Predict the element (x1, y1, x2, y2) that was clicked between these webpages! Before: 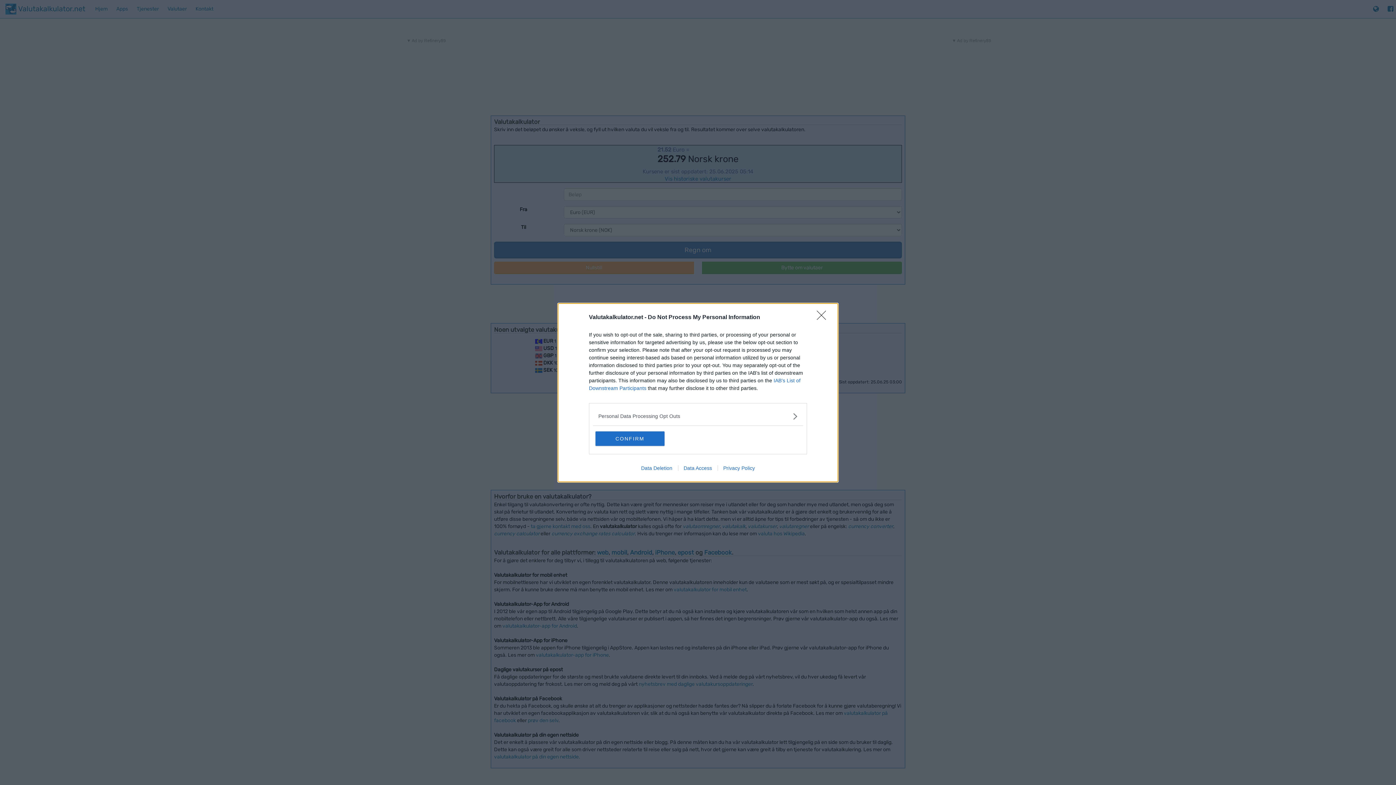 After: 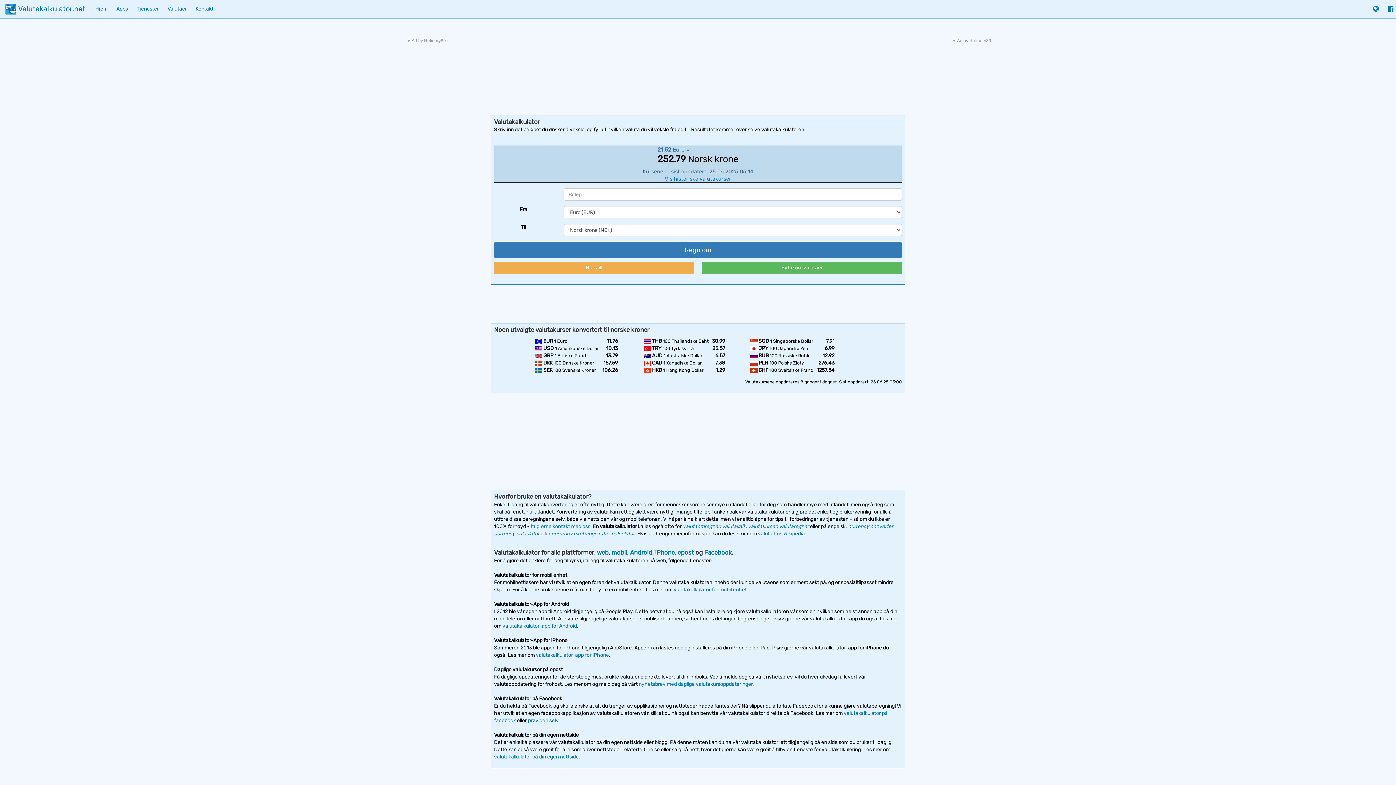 Action: label: Close bbox: (817, 310, 830, 324)